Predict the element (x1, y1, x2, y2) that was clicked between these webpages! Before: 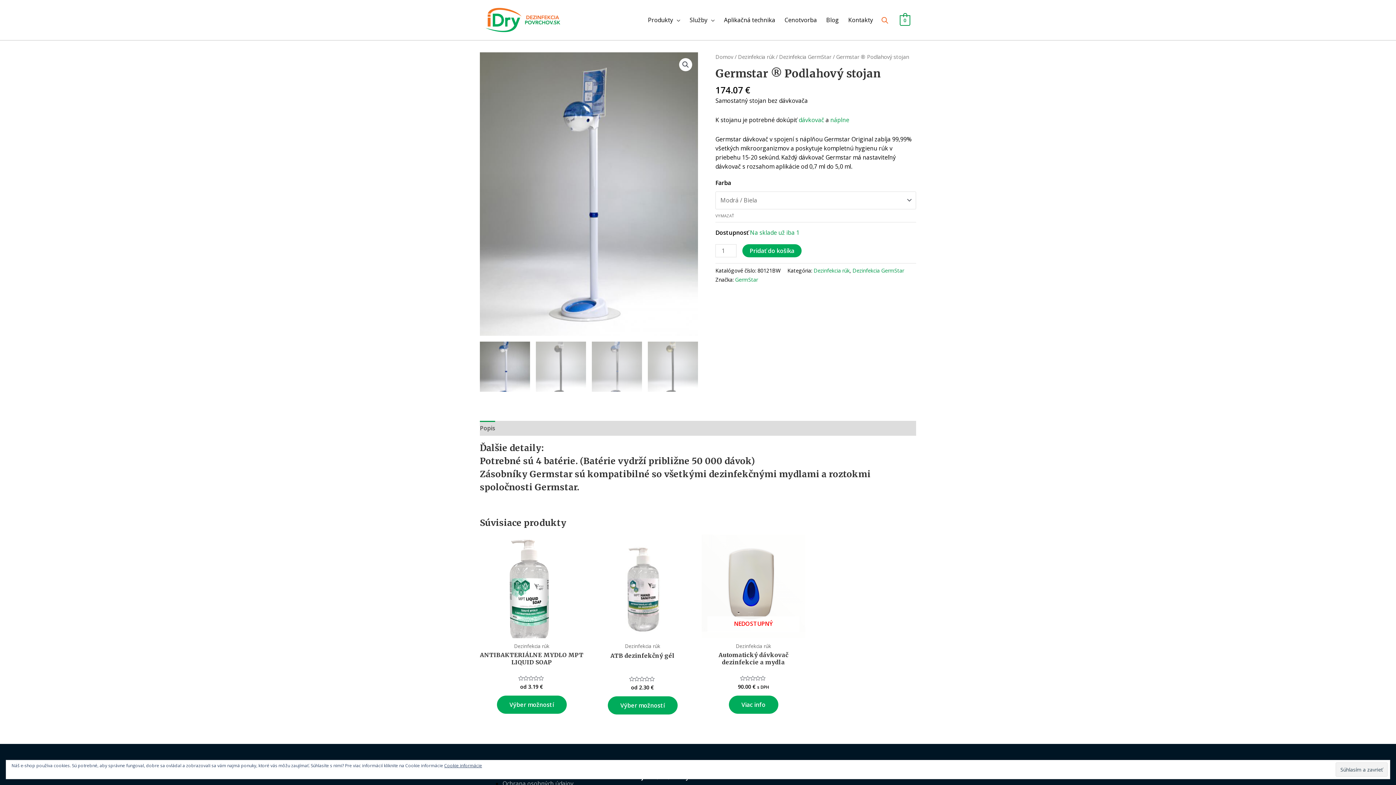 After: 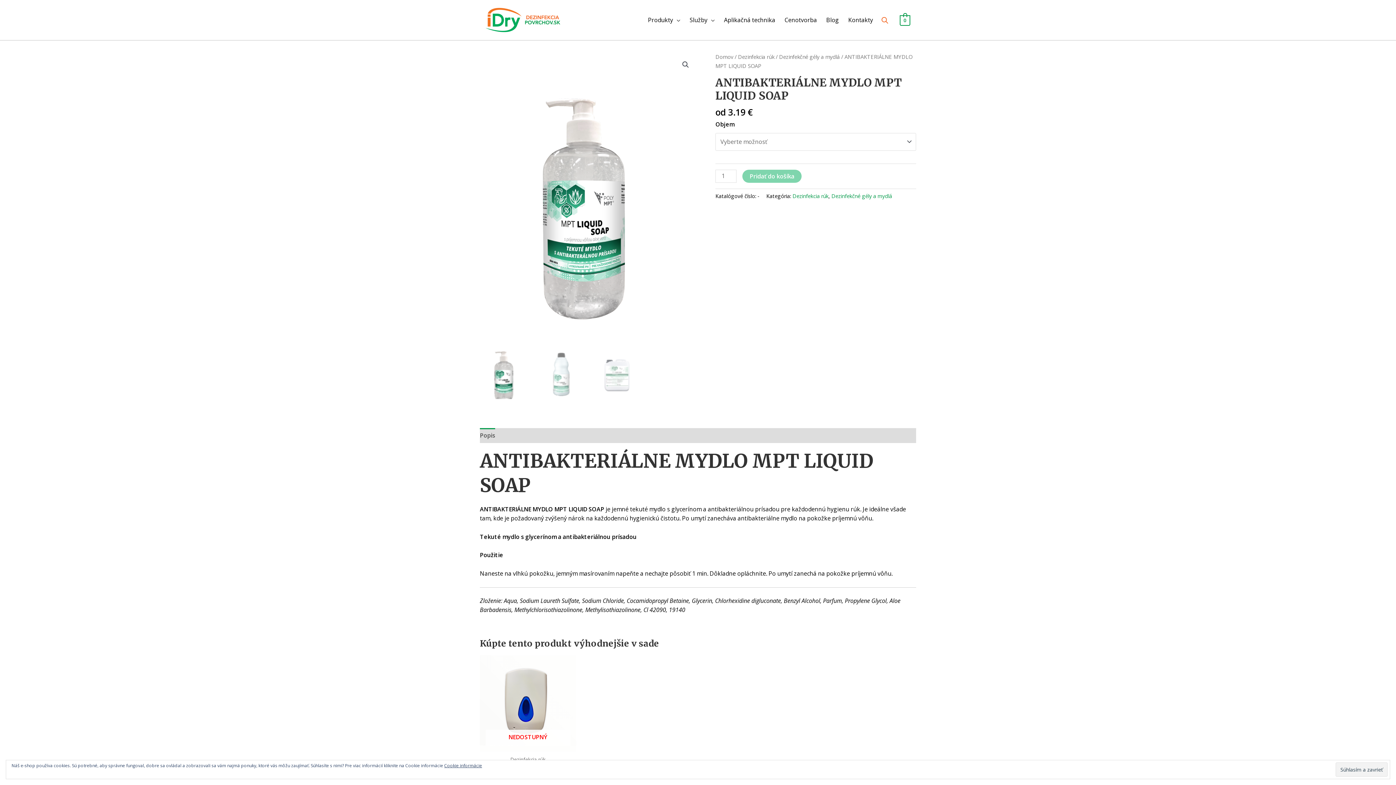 Action: bbox: (480, 534, 583, 638)